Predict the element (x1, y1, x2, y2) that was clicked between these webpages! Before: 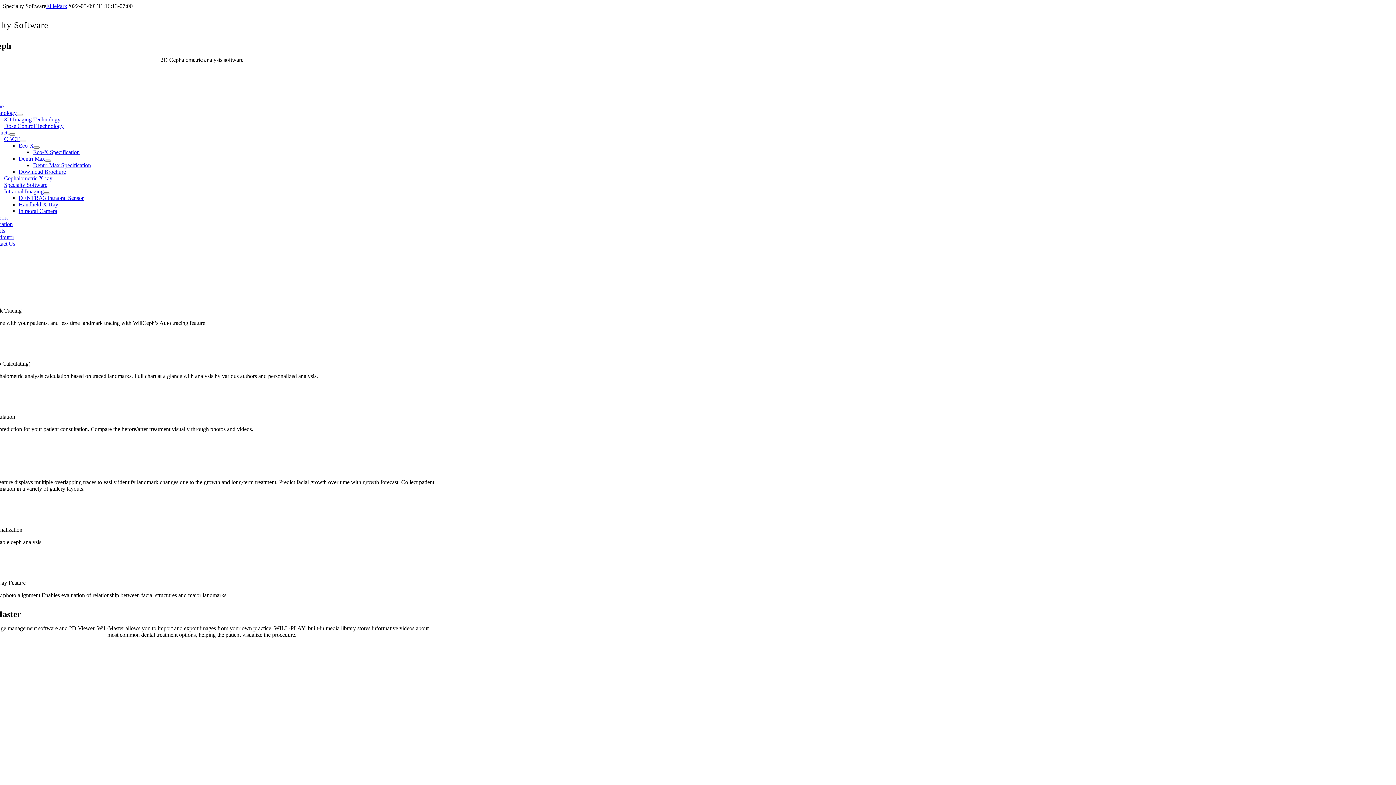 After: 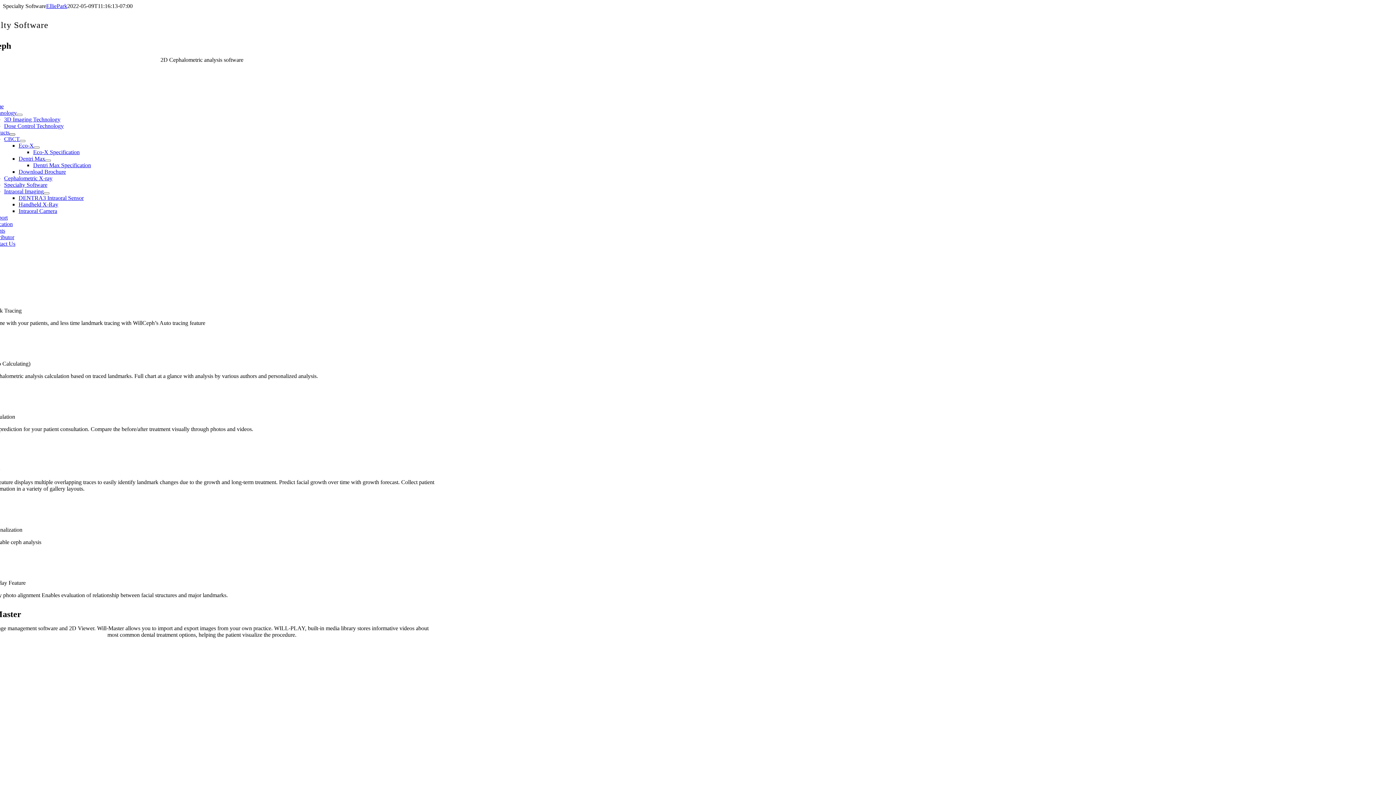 Action: label: Open submenu of Products bbox: (9, 133, 15, 135)